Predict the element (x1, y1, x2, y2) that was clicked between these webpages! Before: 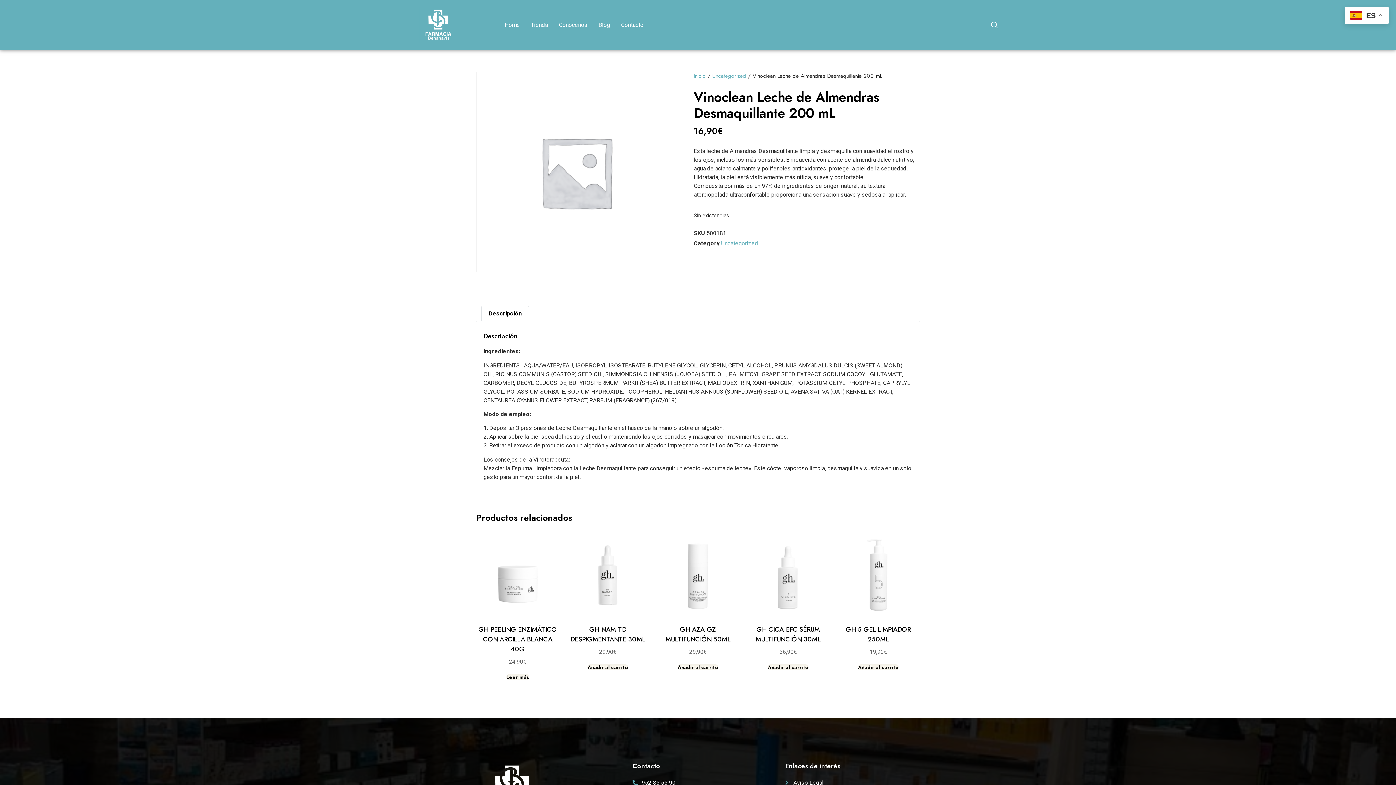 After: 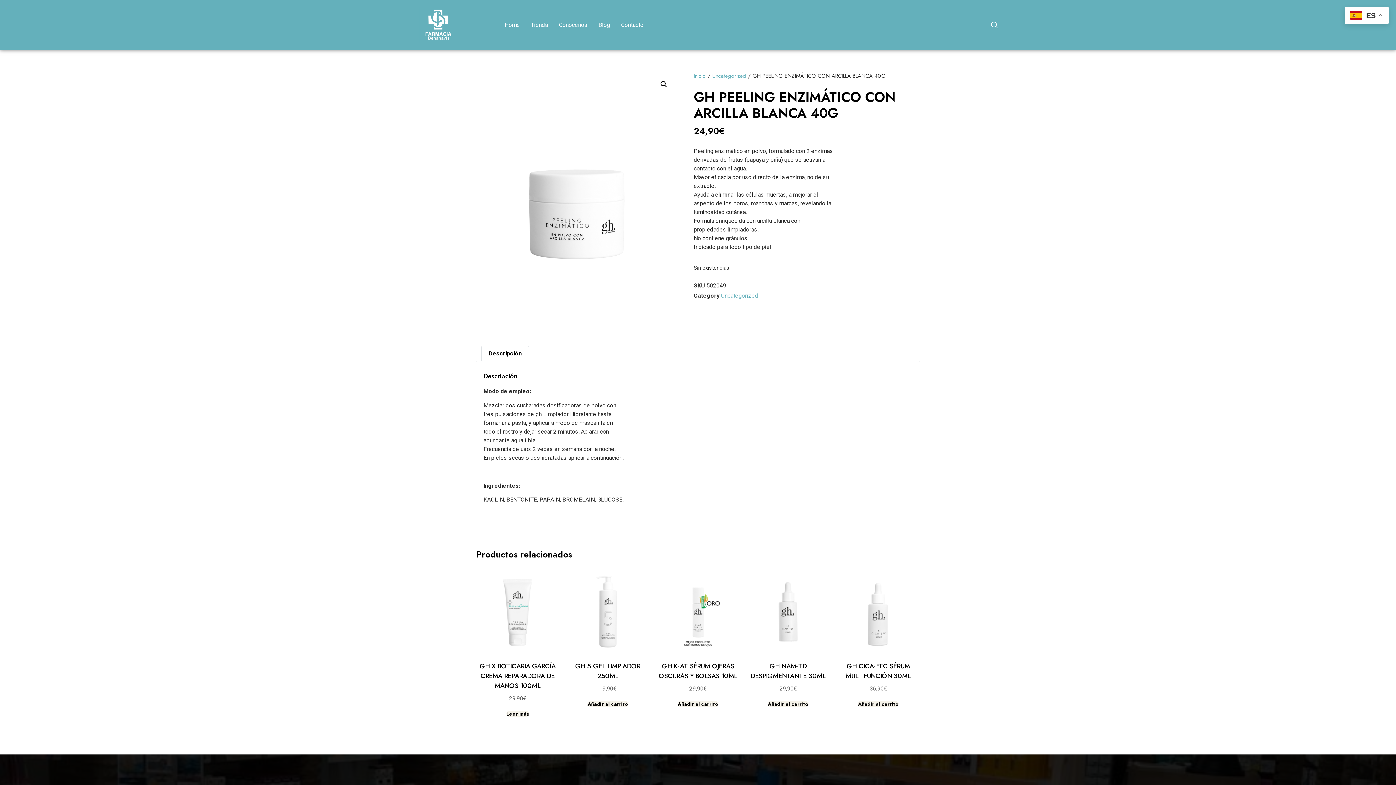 Action: bbox: (476, 533, 559, 666) label: GH PEELING ENZIMÁTICO CON ARCILLA BLANCA 40G
24,90€